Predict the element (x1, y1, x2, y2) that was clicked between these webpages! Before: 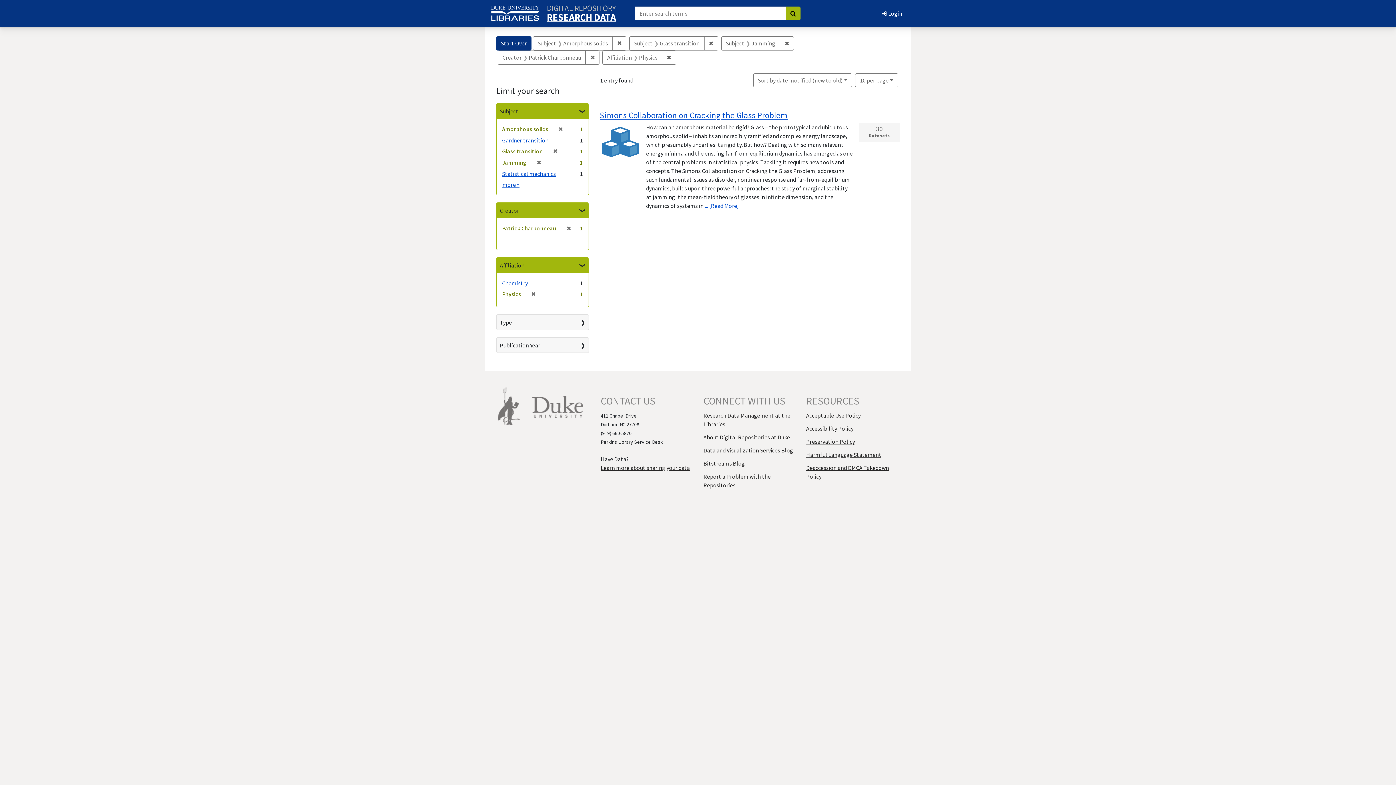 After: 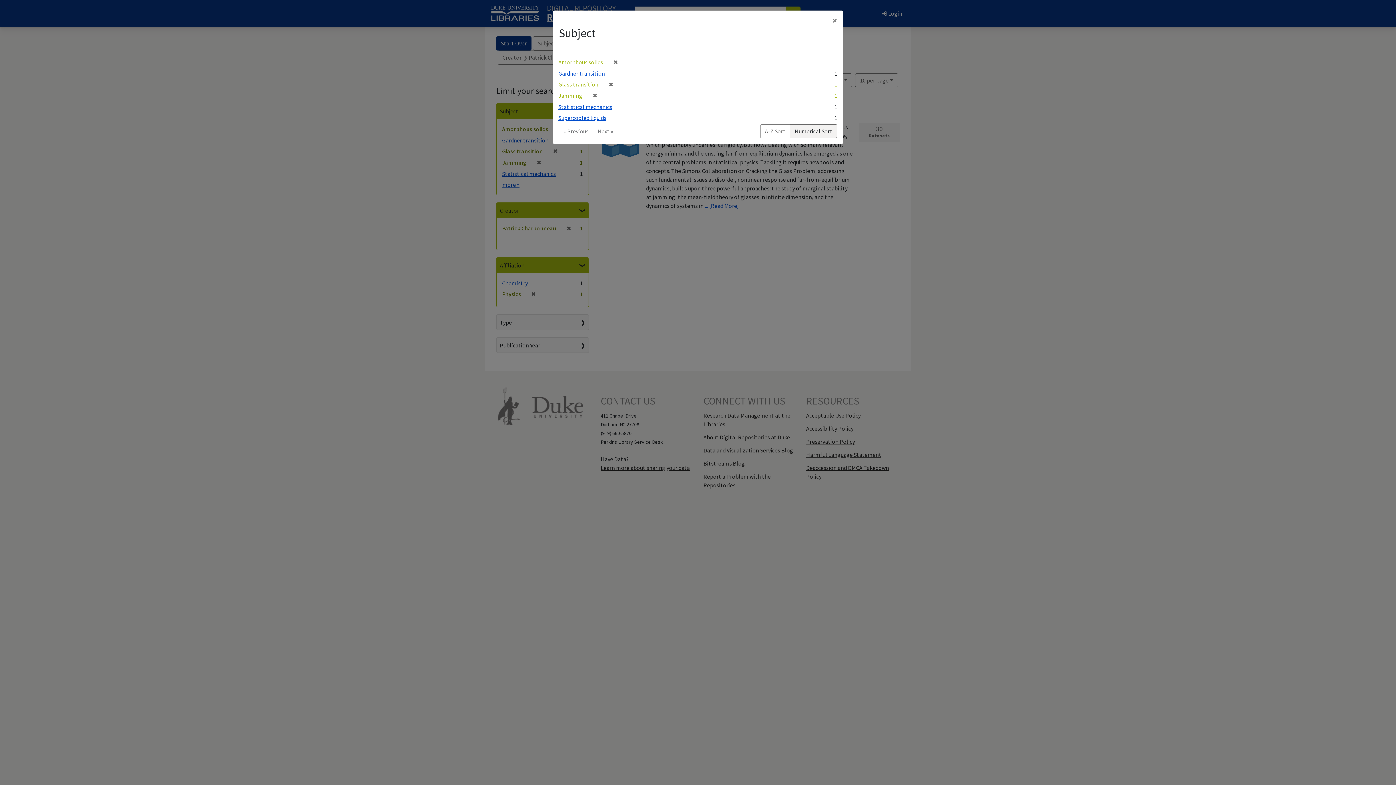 Action: bbox: (502, 181, 519, 188) label: more 
Subjects
»